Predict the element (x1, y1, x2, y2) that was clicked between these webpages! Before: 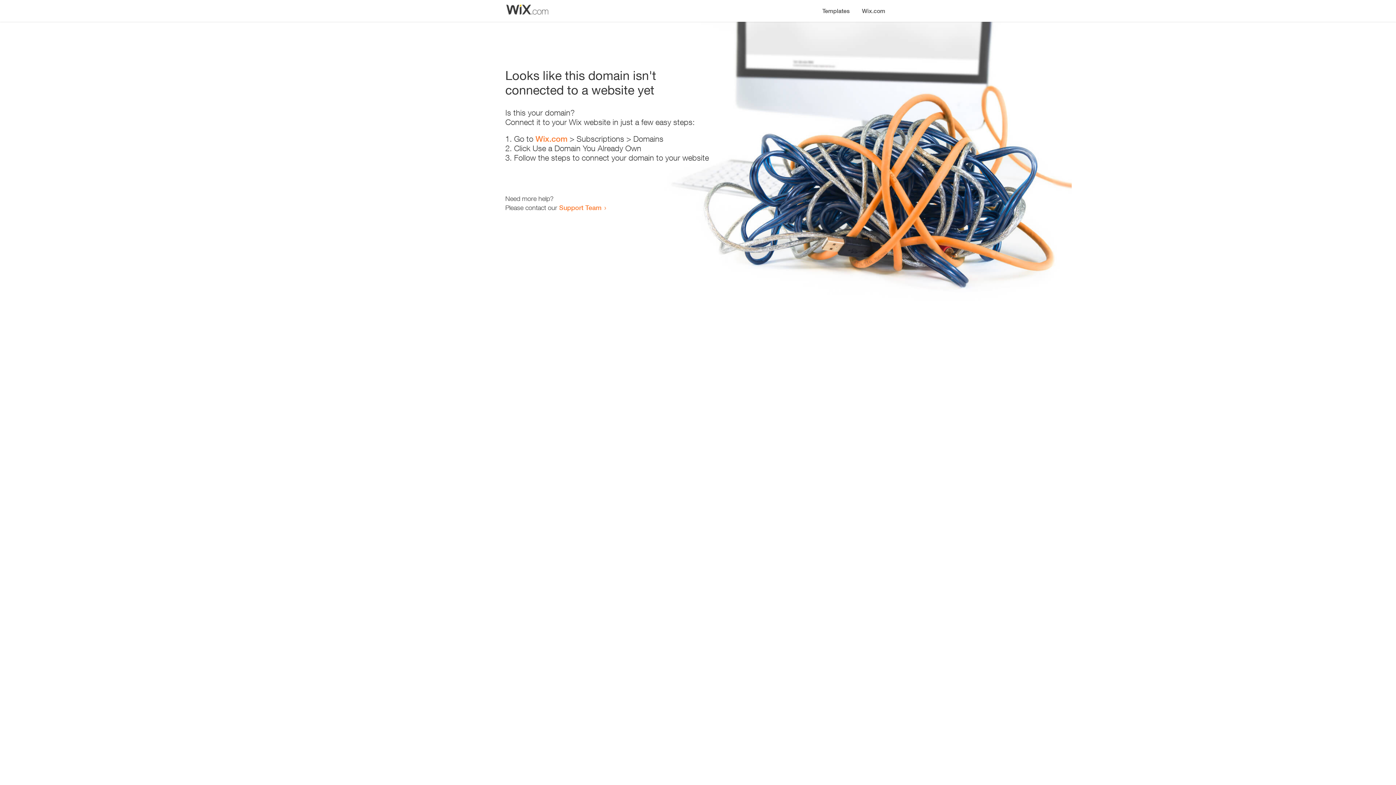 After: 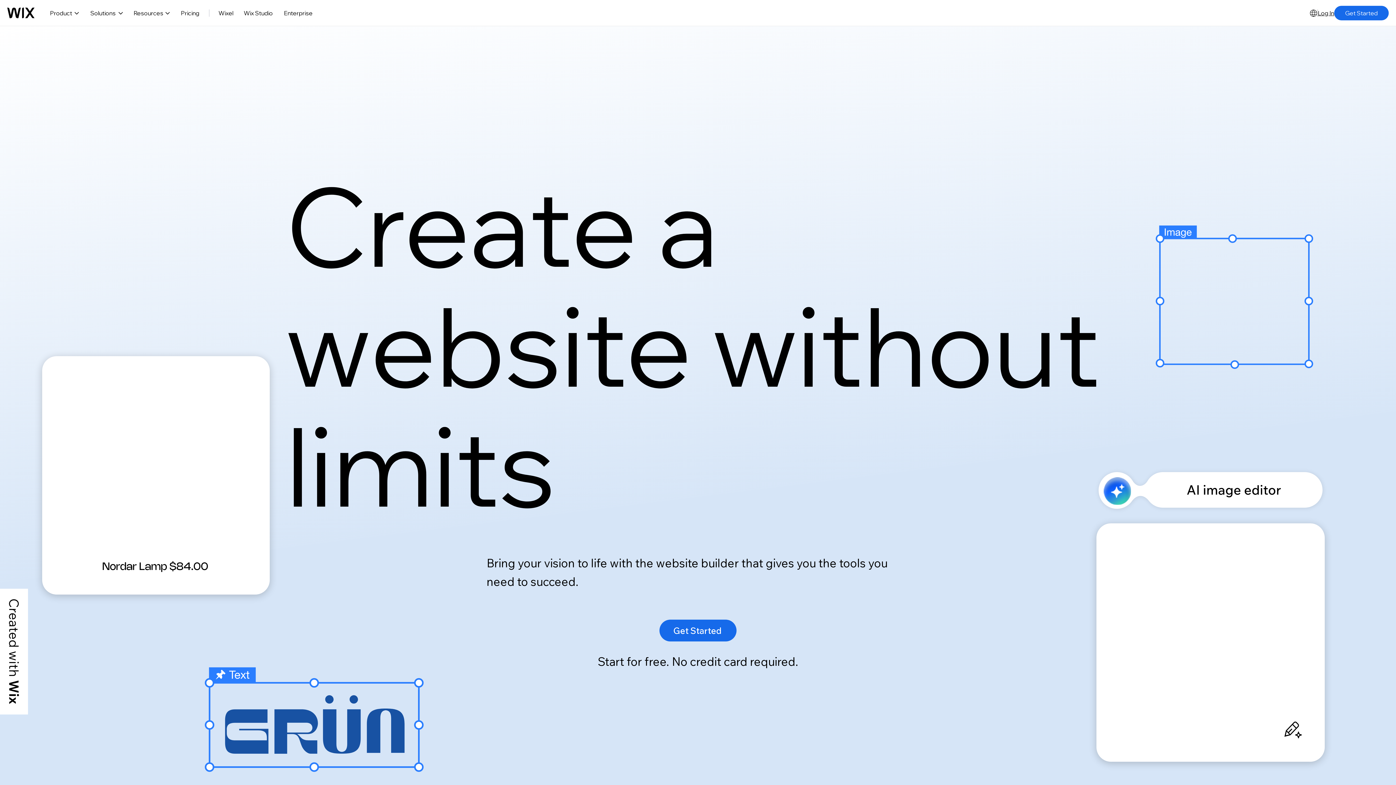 Action: bbox: (535, 134, 567, 143) label: Wix.com